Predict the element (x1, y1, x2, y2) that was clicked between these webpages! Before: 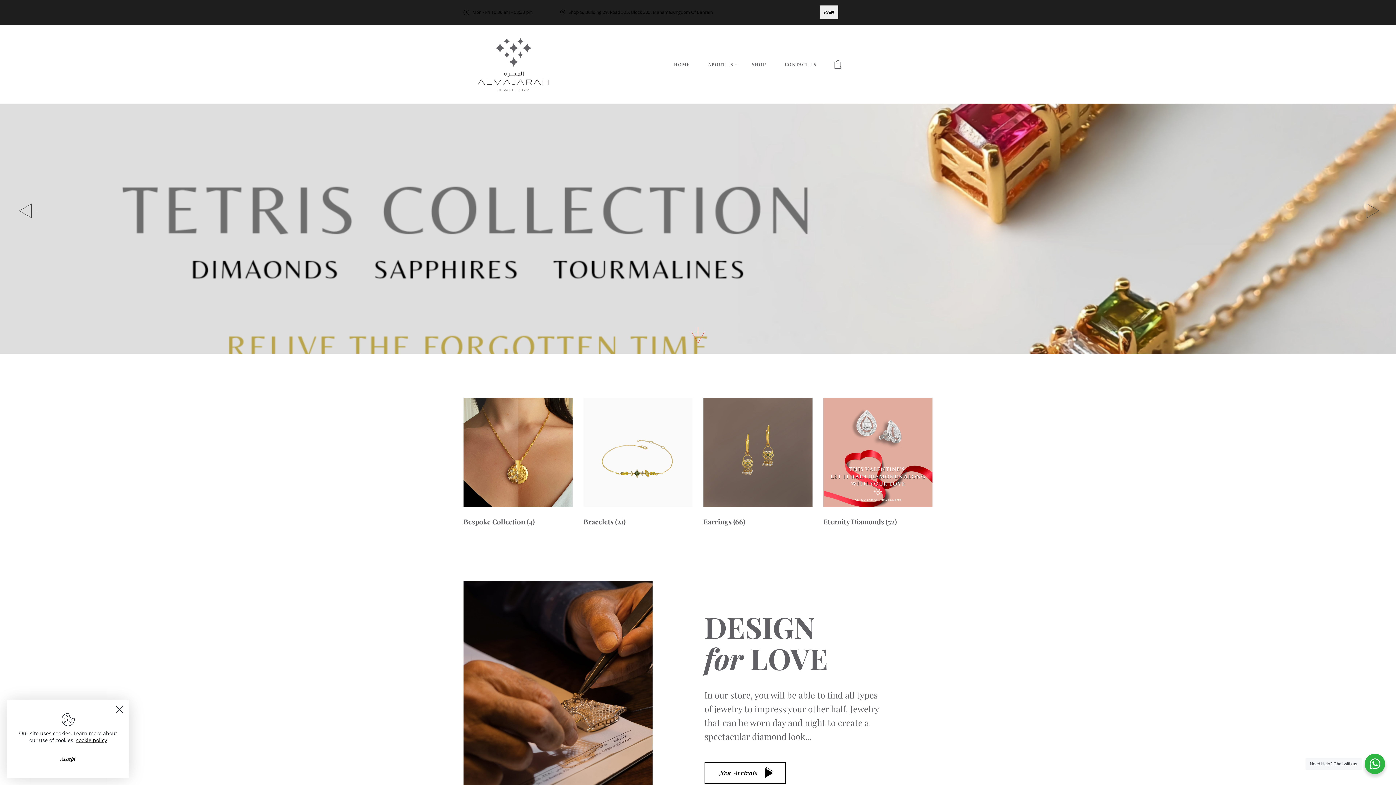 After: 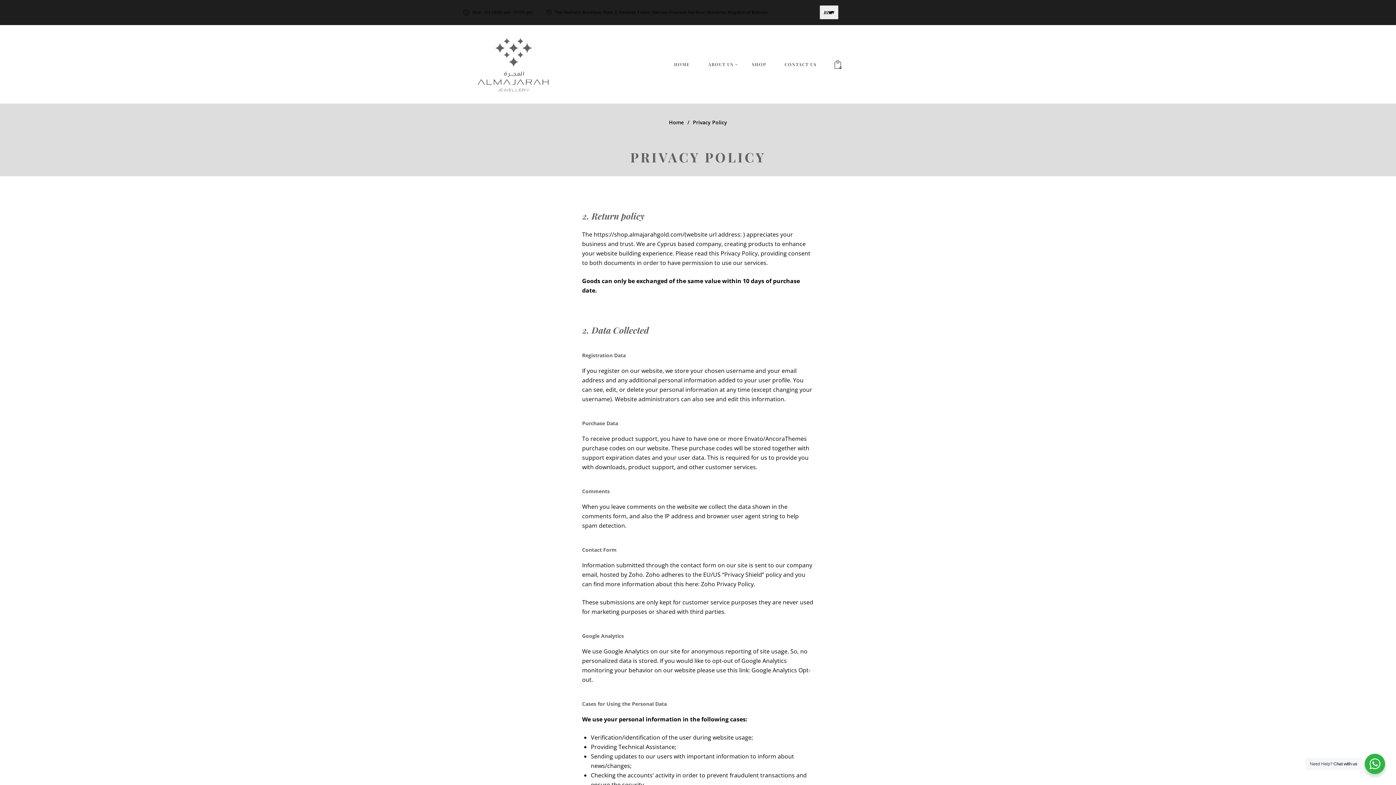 Action: label: cookie policy bbox: (76, 737, 107, 744)